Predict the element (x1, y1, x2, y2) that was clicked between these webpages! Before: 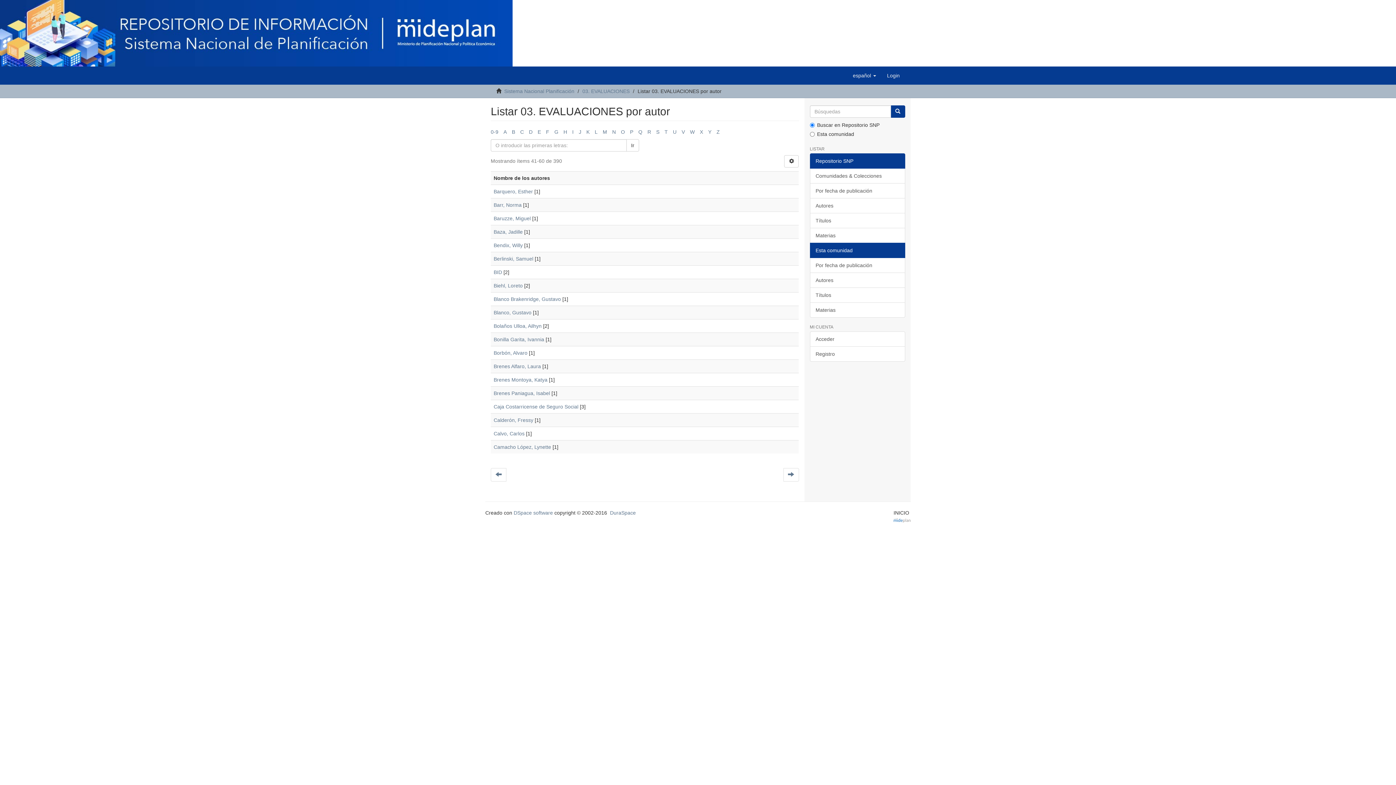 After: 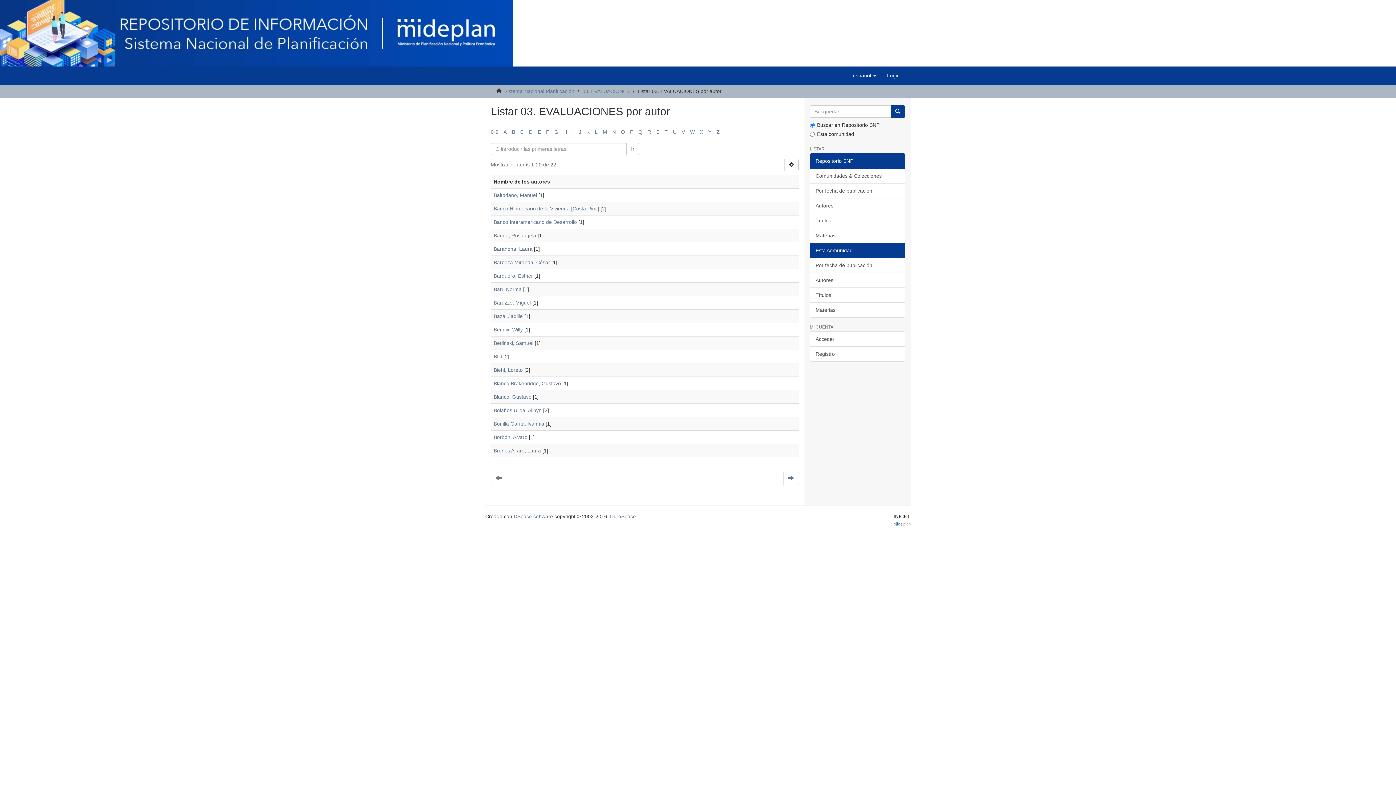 Action: bbox: (512, 129, 515, 134) label: B